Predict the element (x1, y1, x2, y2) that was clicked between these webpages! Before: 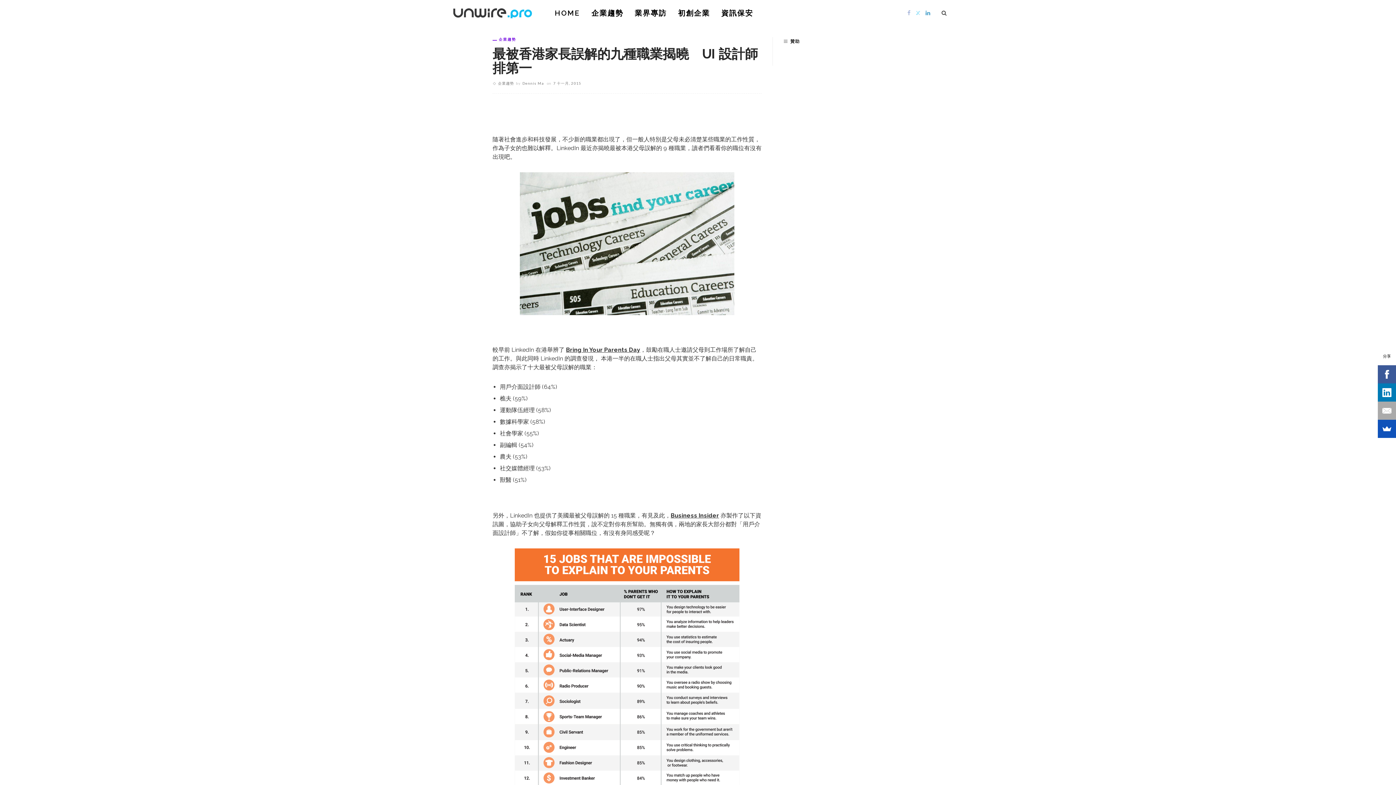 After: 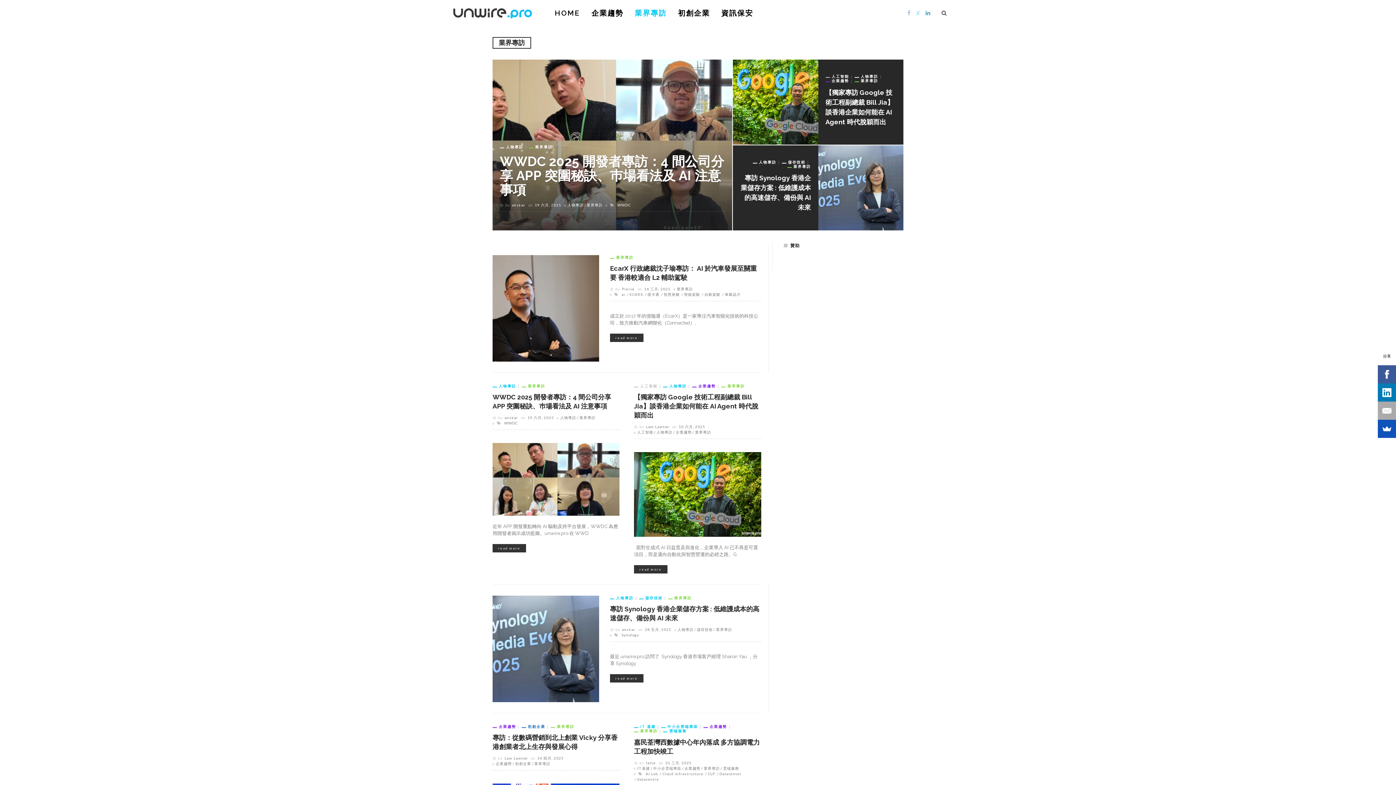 Action: bbox: (629, 0, 672, 26) label: 業界專訪